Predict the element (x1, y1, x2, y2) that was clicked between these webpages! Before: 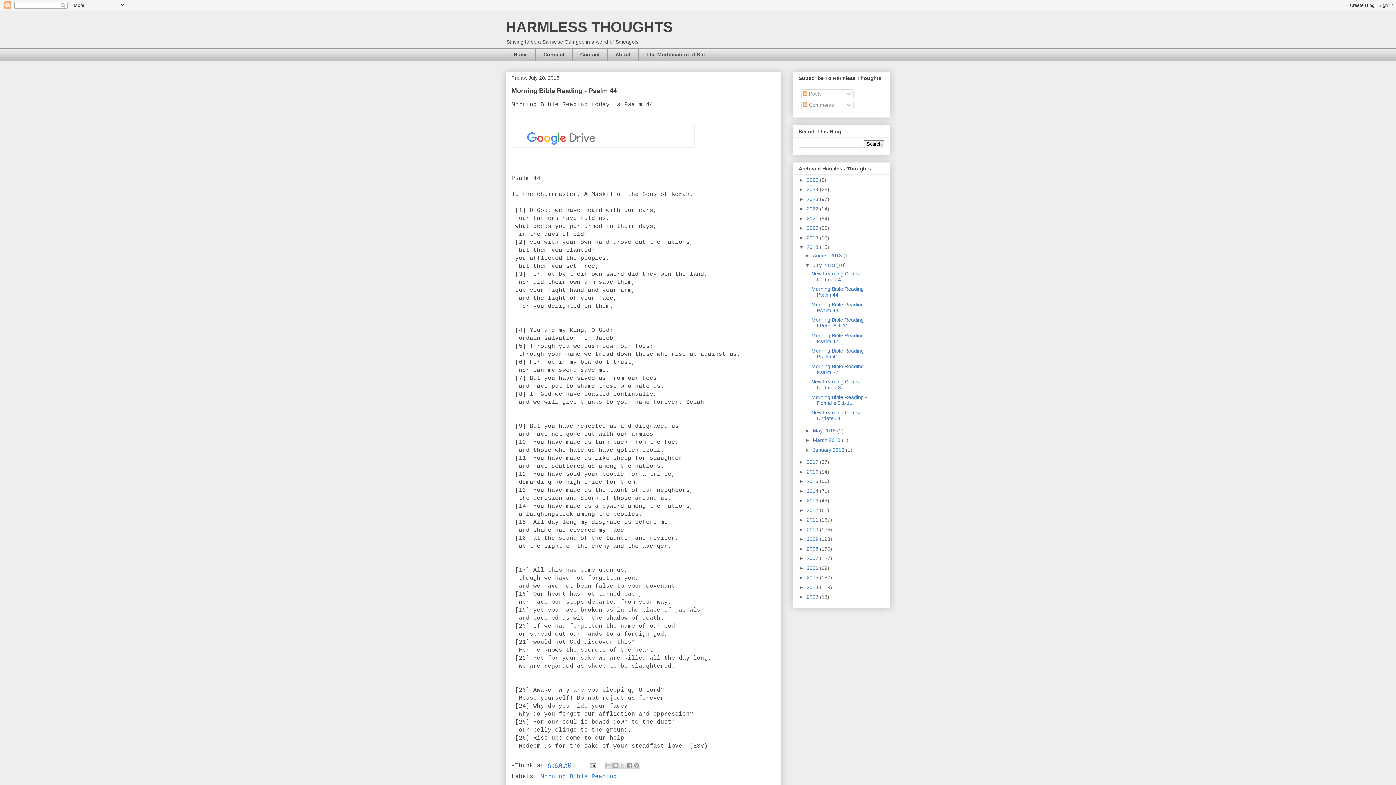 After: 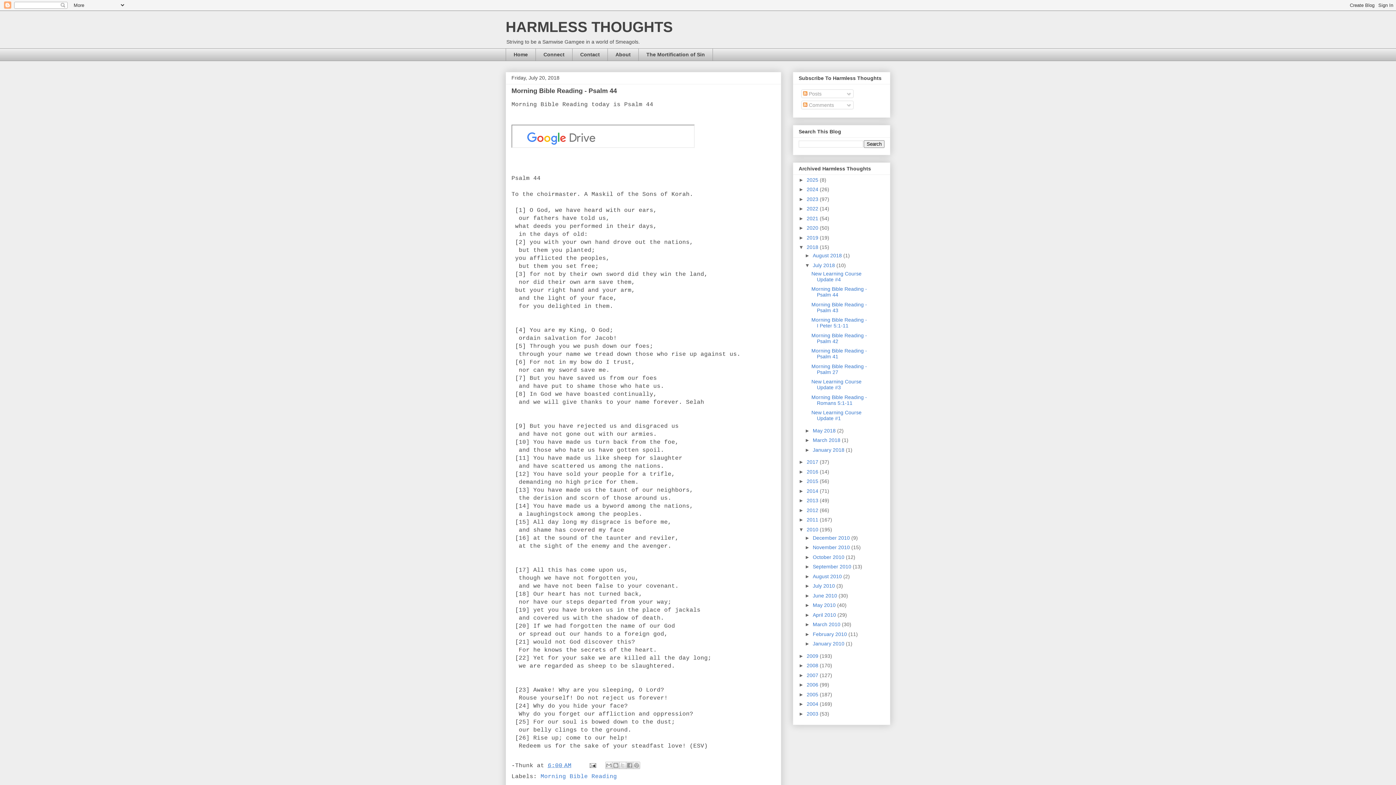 Action: bbox: (798, 526, 806, 532) label: ►  